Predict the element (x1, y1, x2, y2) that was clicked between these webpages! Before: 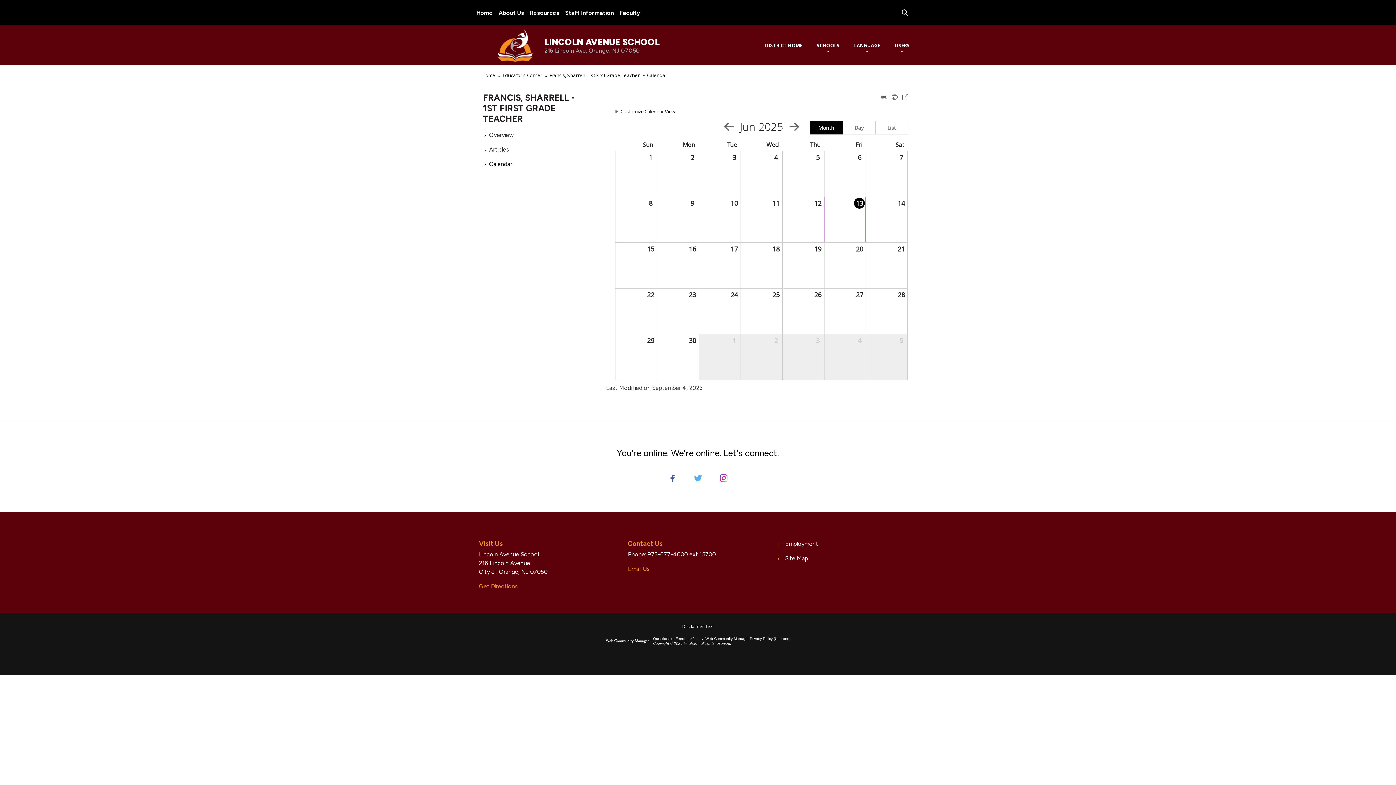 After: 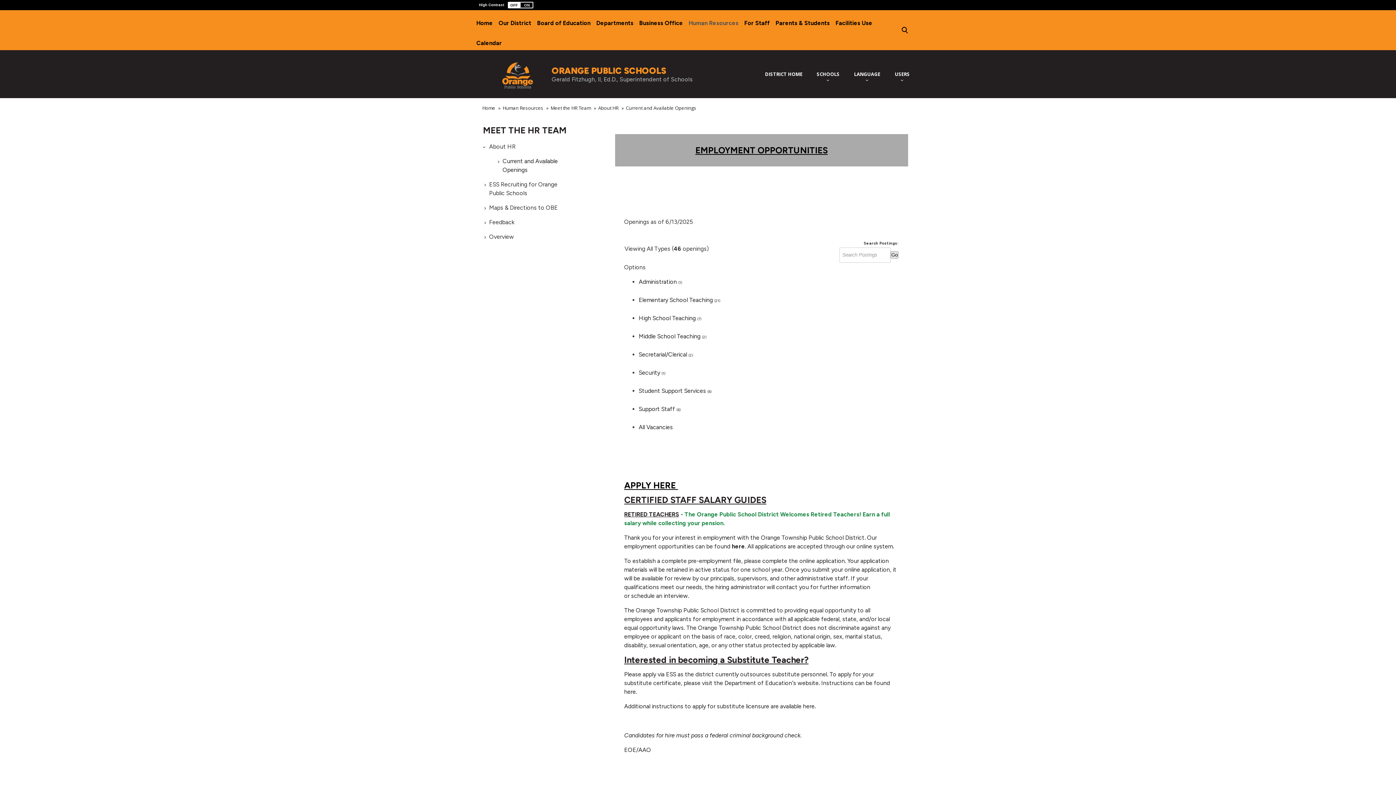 Action: bbox: (785, 540, 818, 547) label: Employment